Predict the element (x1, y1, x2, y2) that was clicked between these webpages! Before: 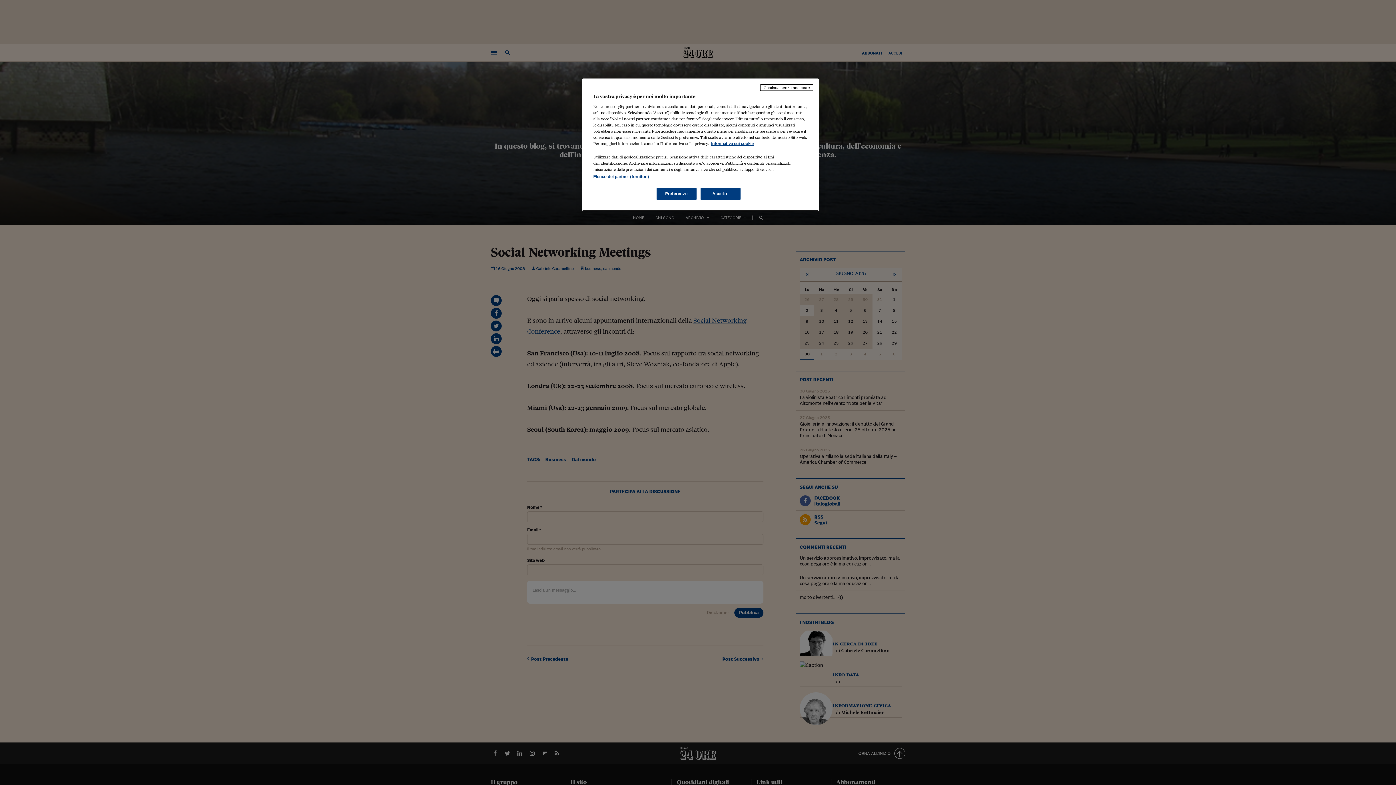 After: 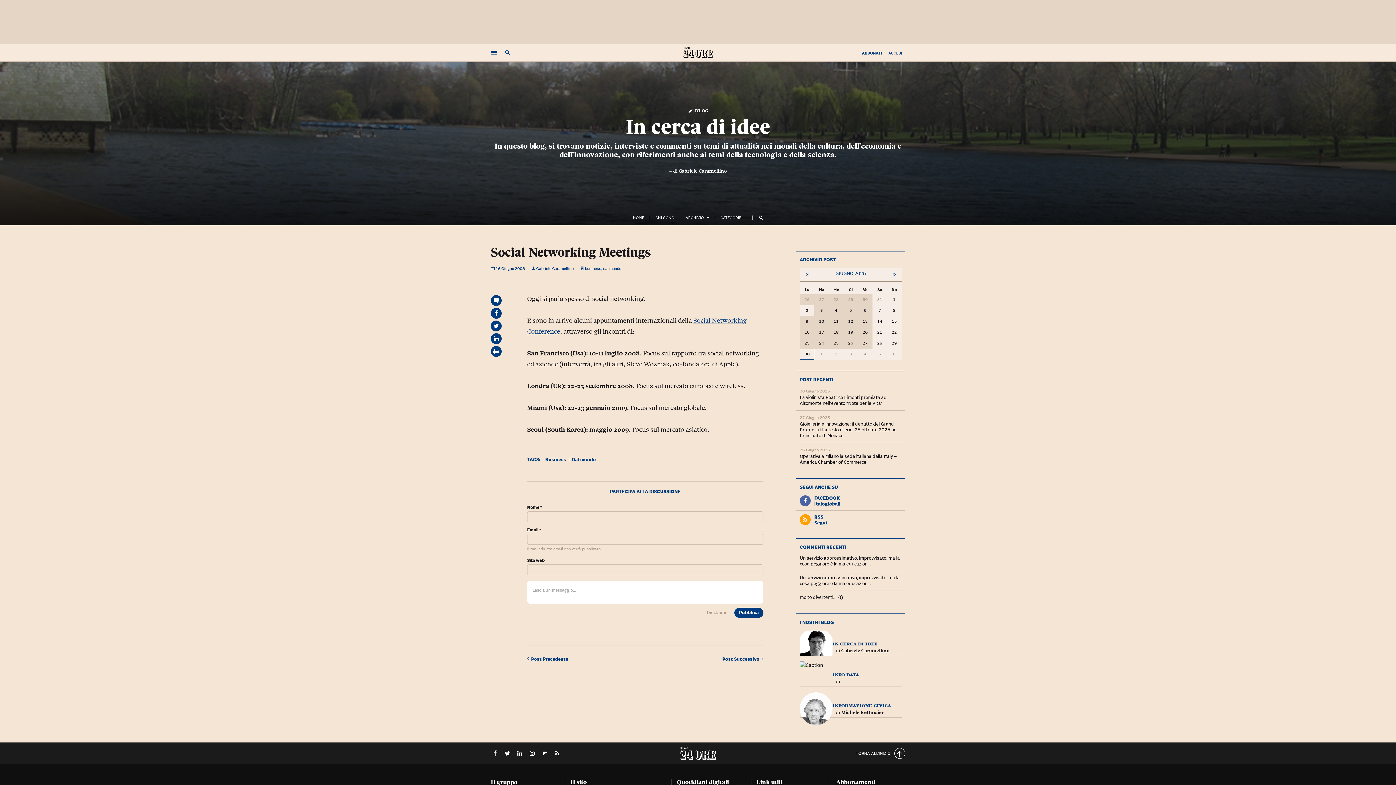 Action: label: Continua senza accettare bbox: (760, 84, 813, 90)